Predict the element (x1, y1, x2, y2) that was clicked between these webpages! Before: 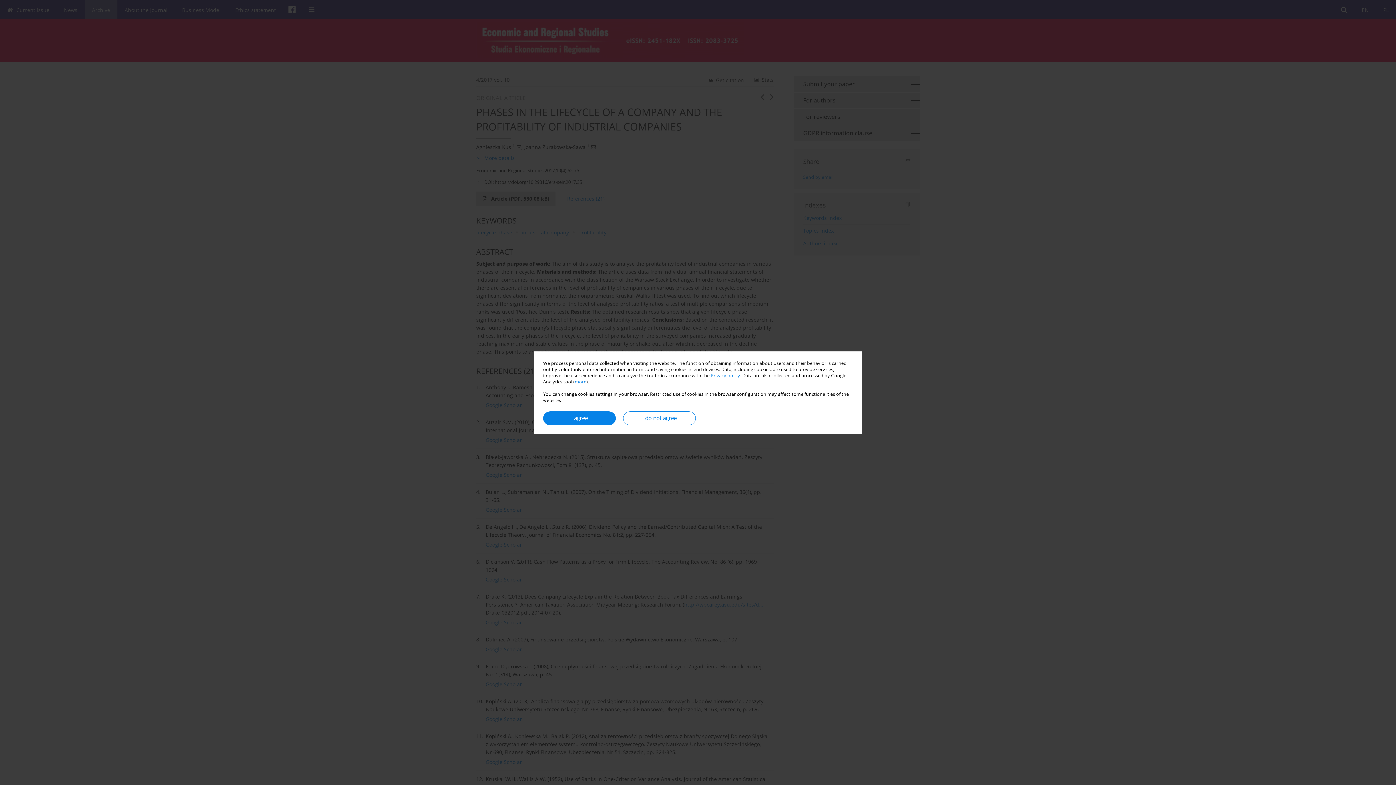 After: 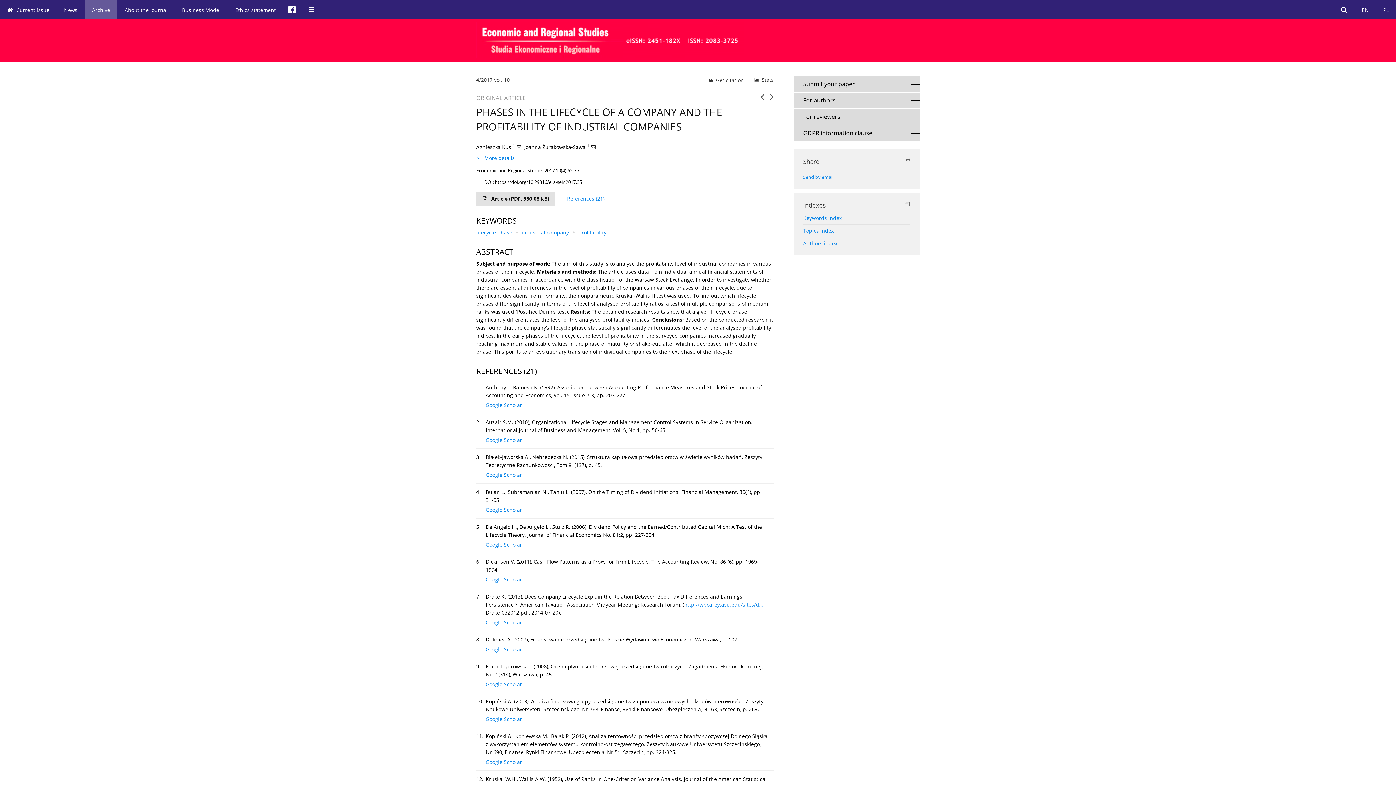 Action: bbox: (623, 411, 696, 425) label: I do not agree